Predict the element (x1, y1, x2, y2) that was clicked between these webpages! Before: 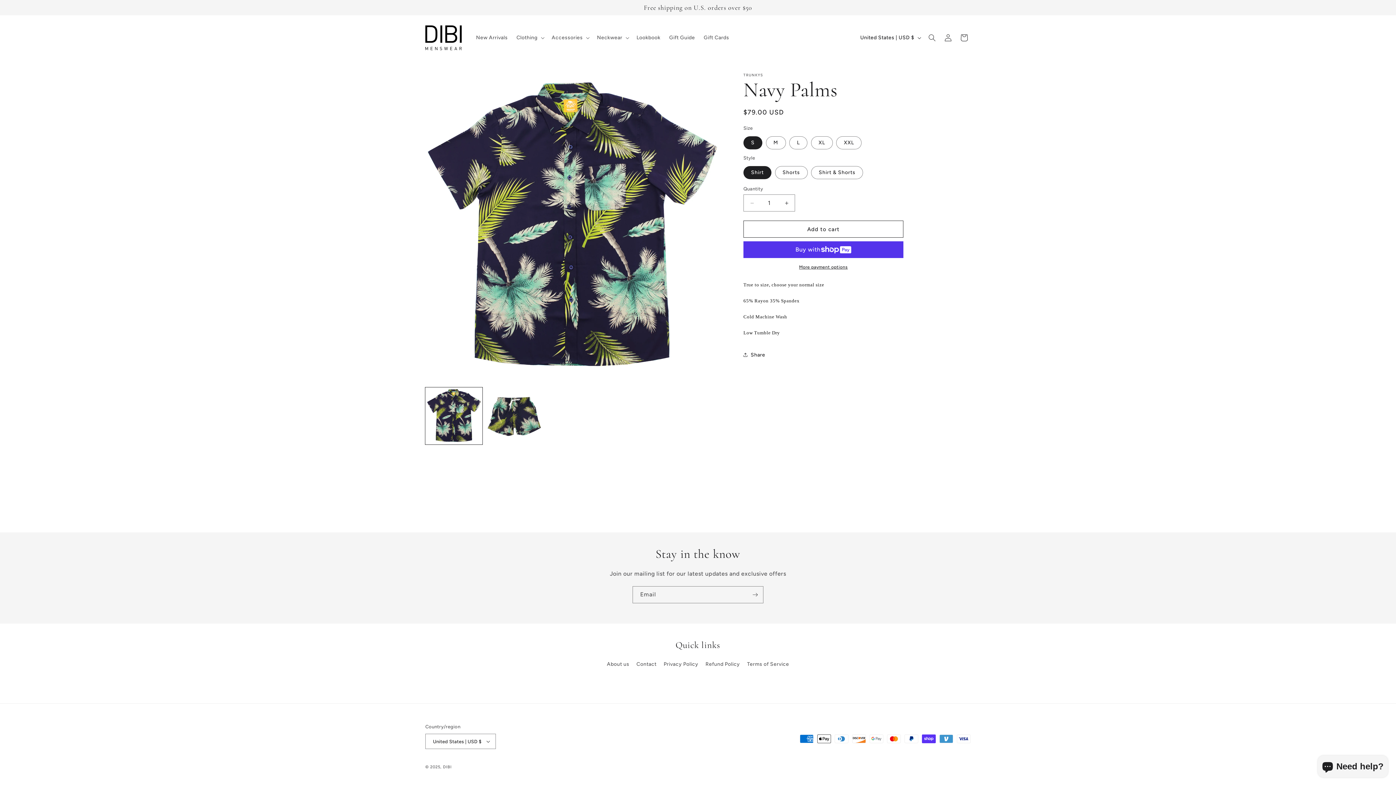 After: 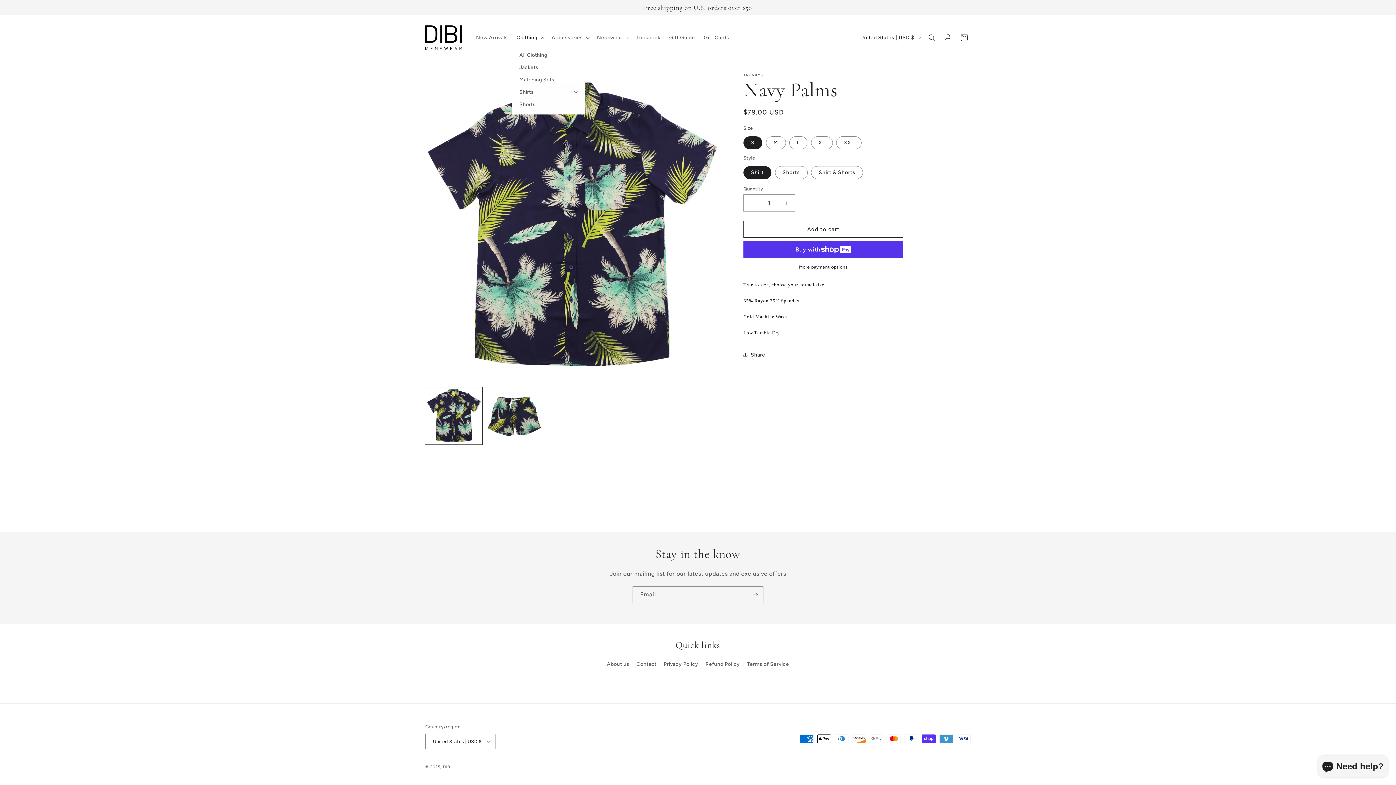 Action: bbox: (512, 30, 547, 45) label: Clothing